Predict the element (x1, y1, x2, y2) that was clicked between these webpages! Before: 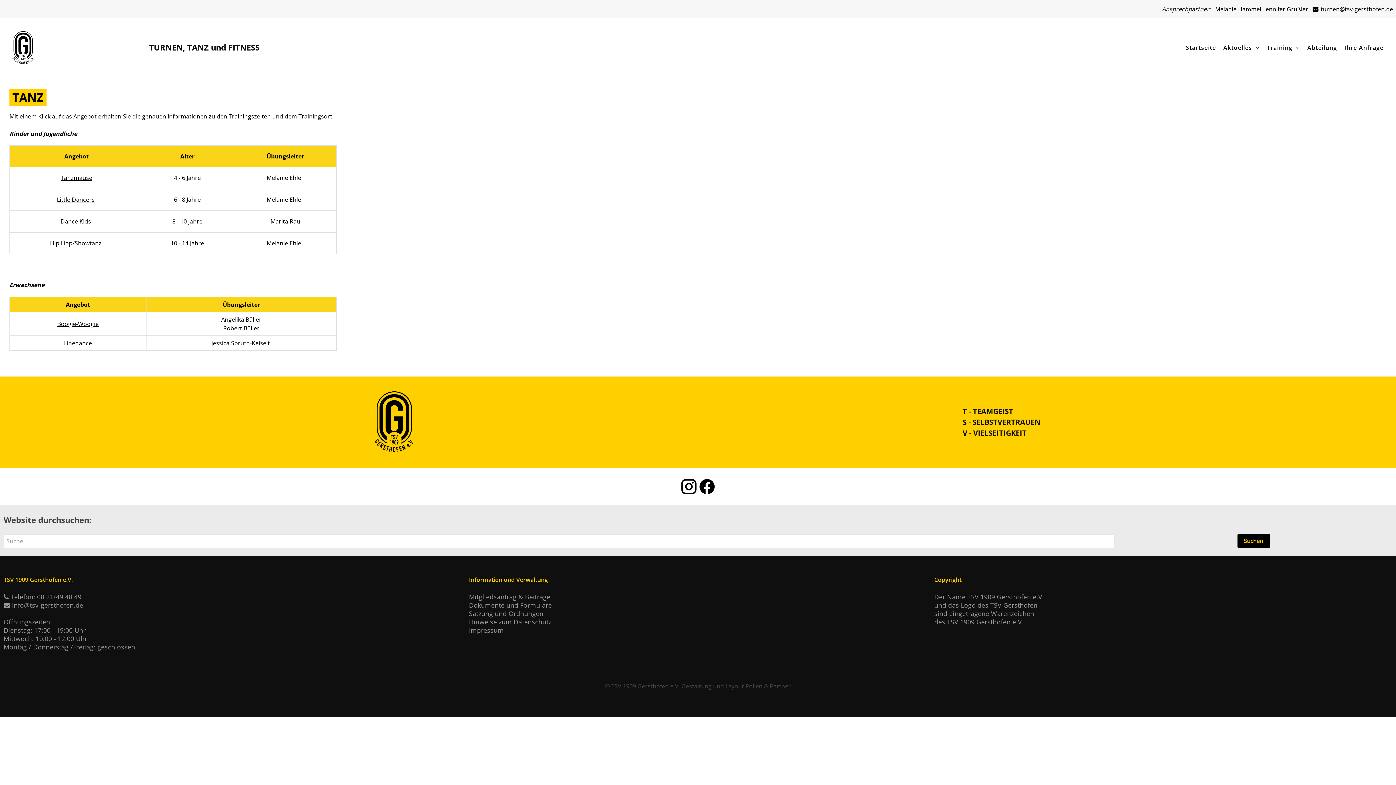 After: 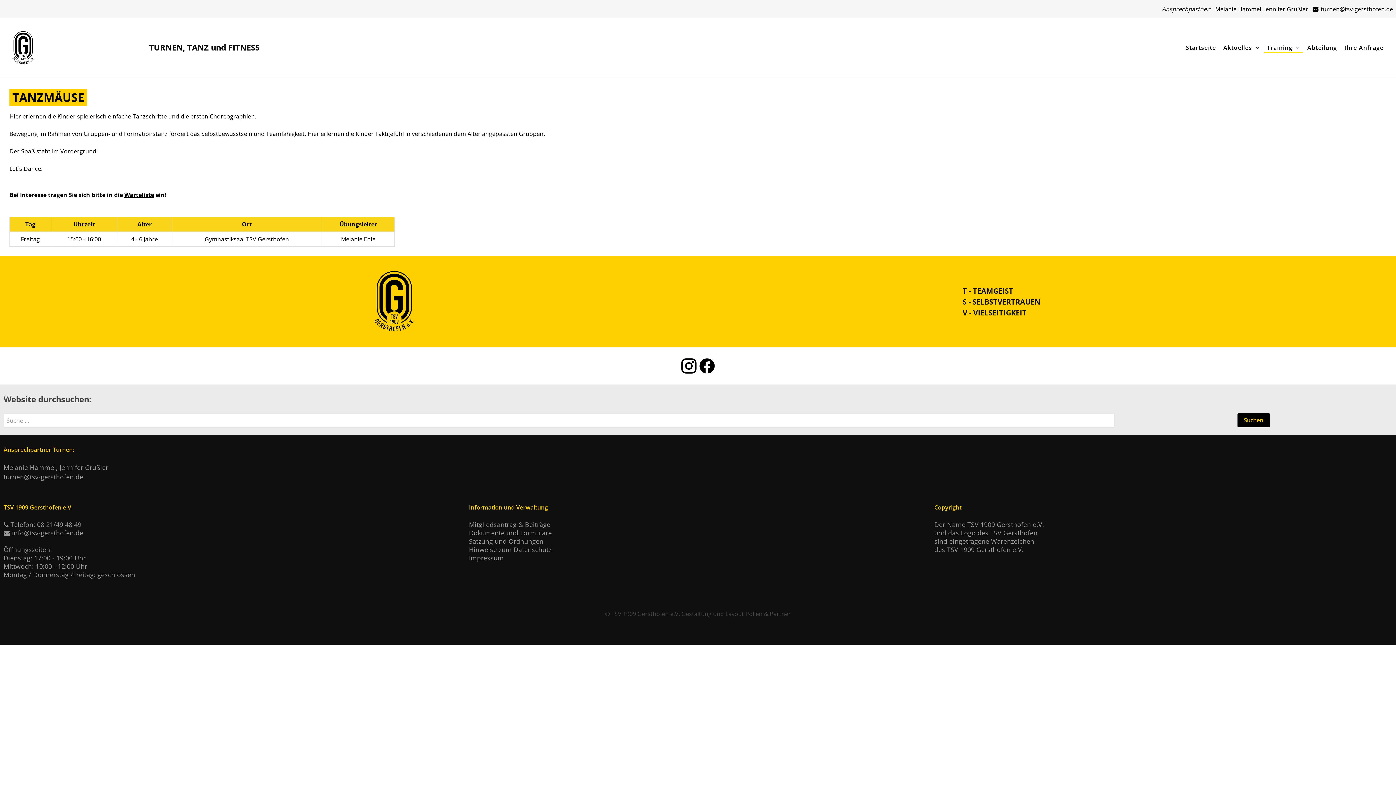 Action: label: Tanzmäuse bbox: (60, 173, 92, 181)